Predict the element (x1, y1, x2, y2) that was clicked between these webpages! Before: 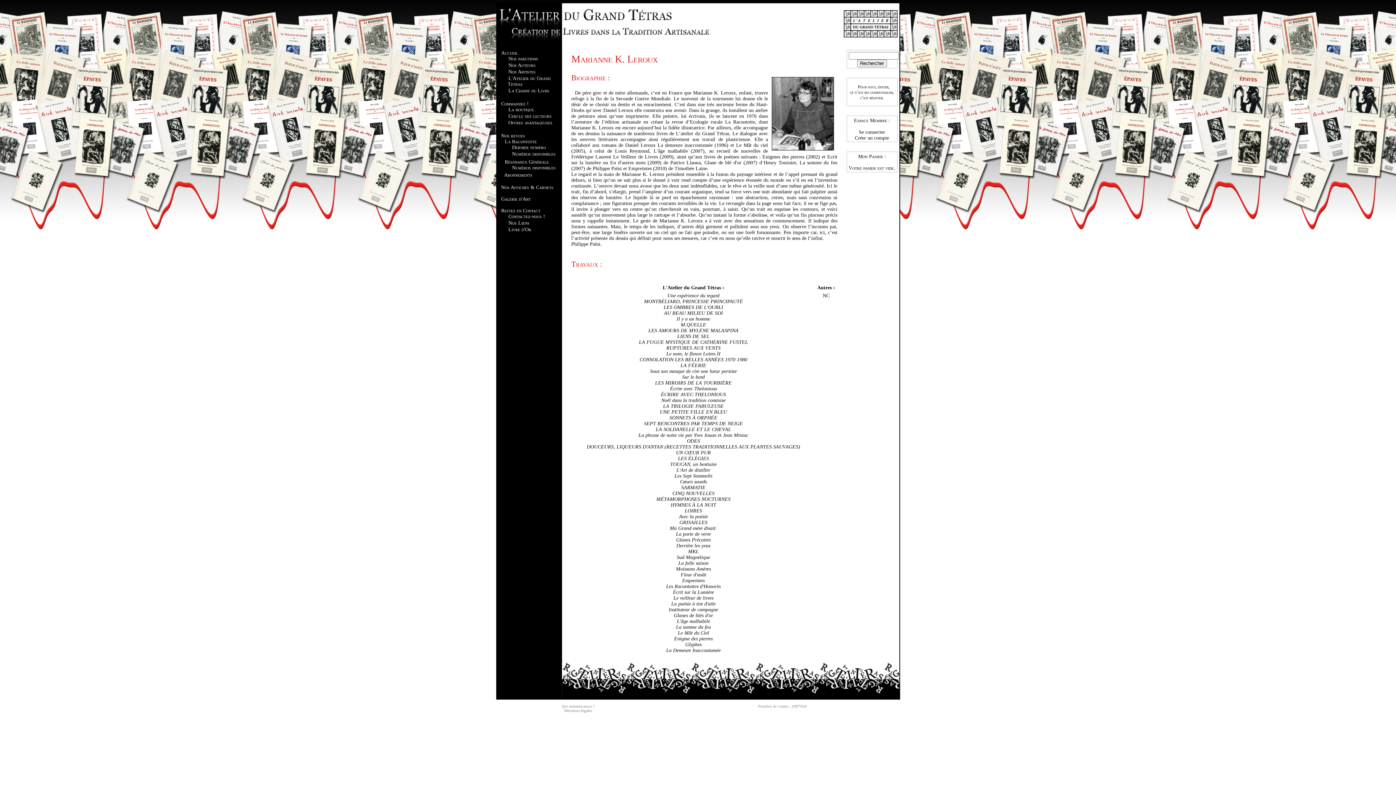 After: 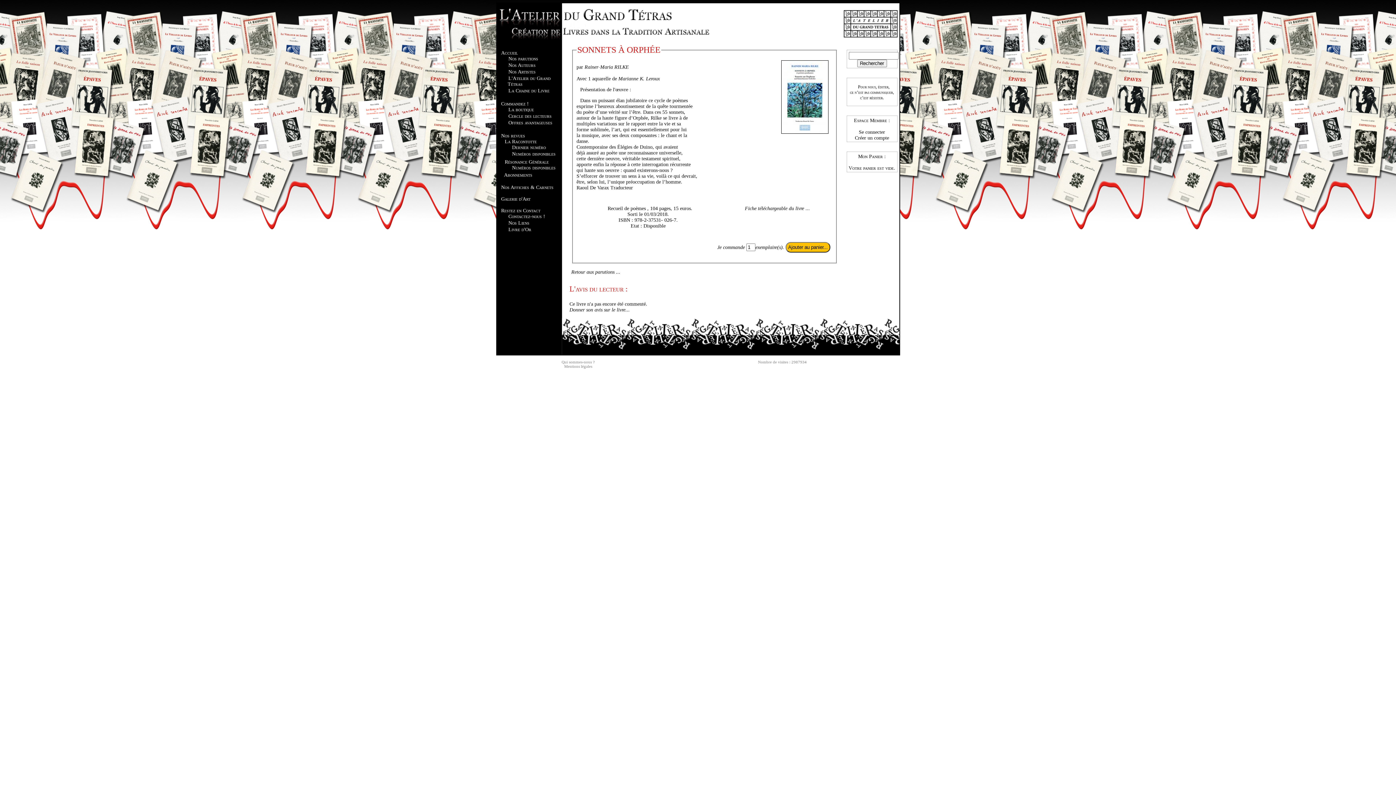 Action: bbox: (669, 415, 717, 420) label: SONNETS À ORPHÉE